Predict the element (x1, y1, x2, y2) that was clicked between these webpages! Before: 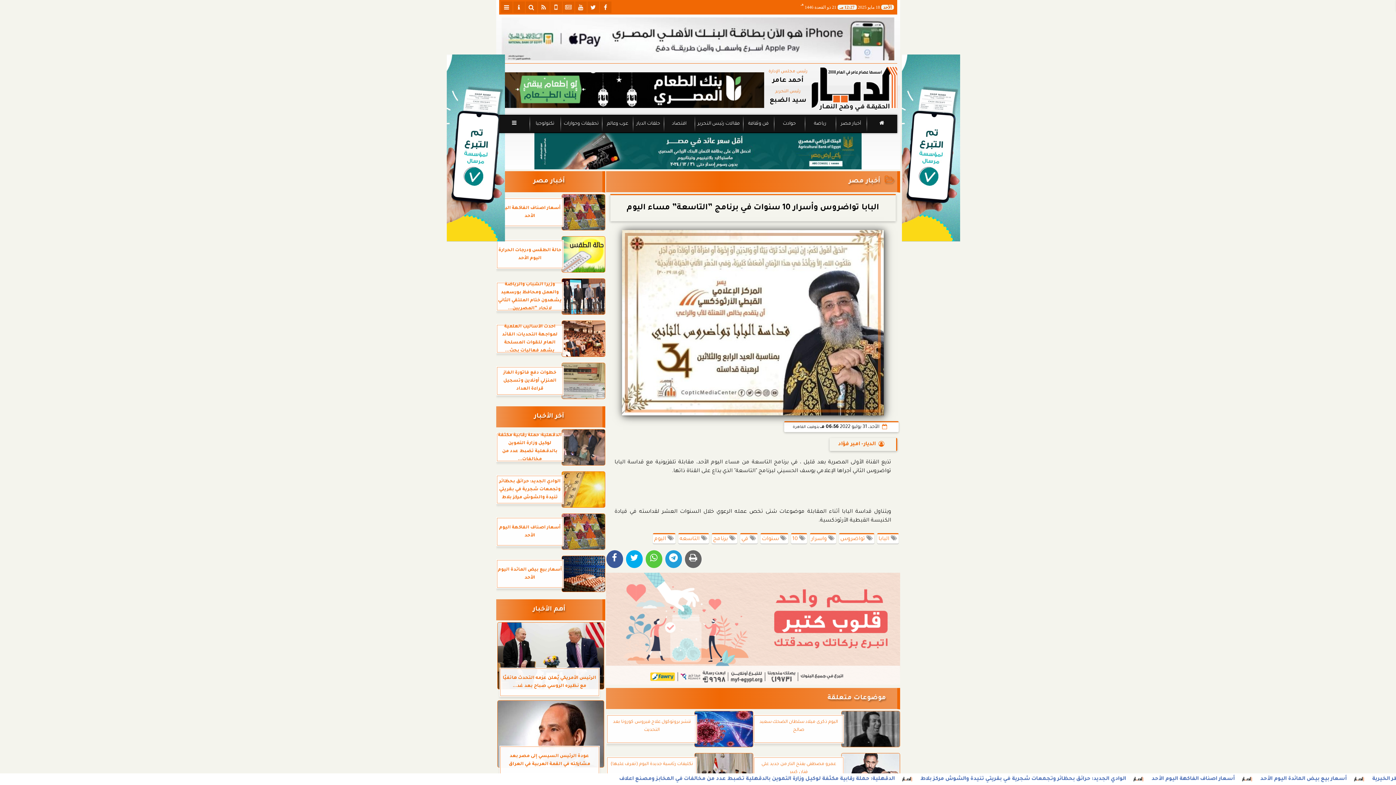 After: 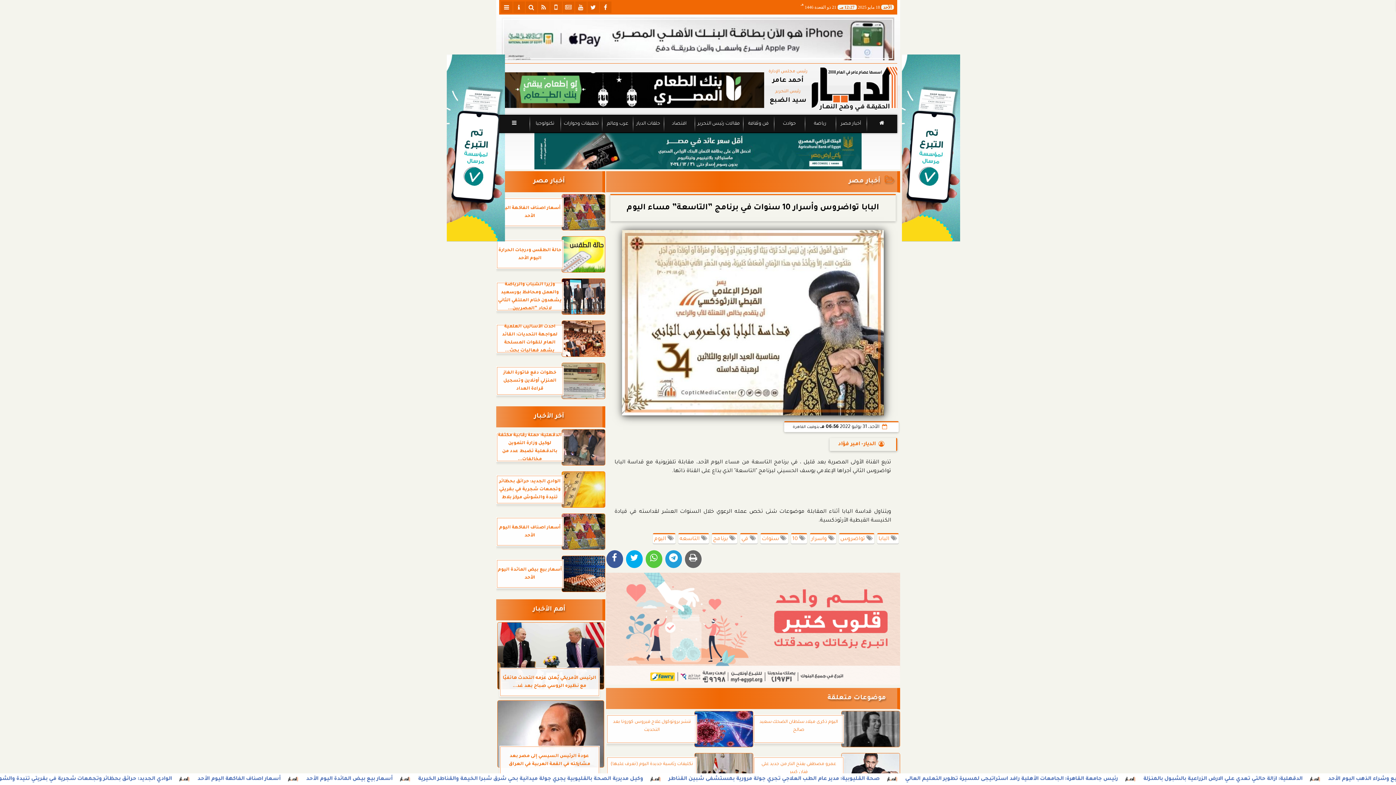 Action: bbox: (499, 17, 897, 60)